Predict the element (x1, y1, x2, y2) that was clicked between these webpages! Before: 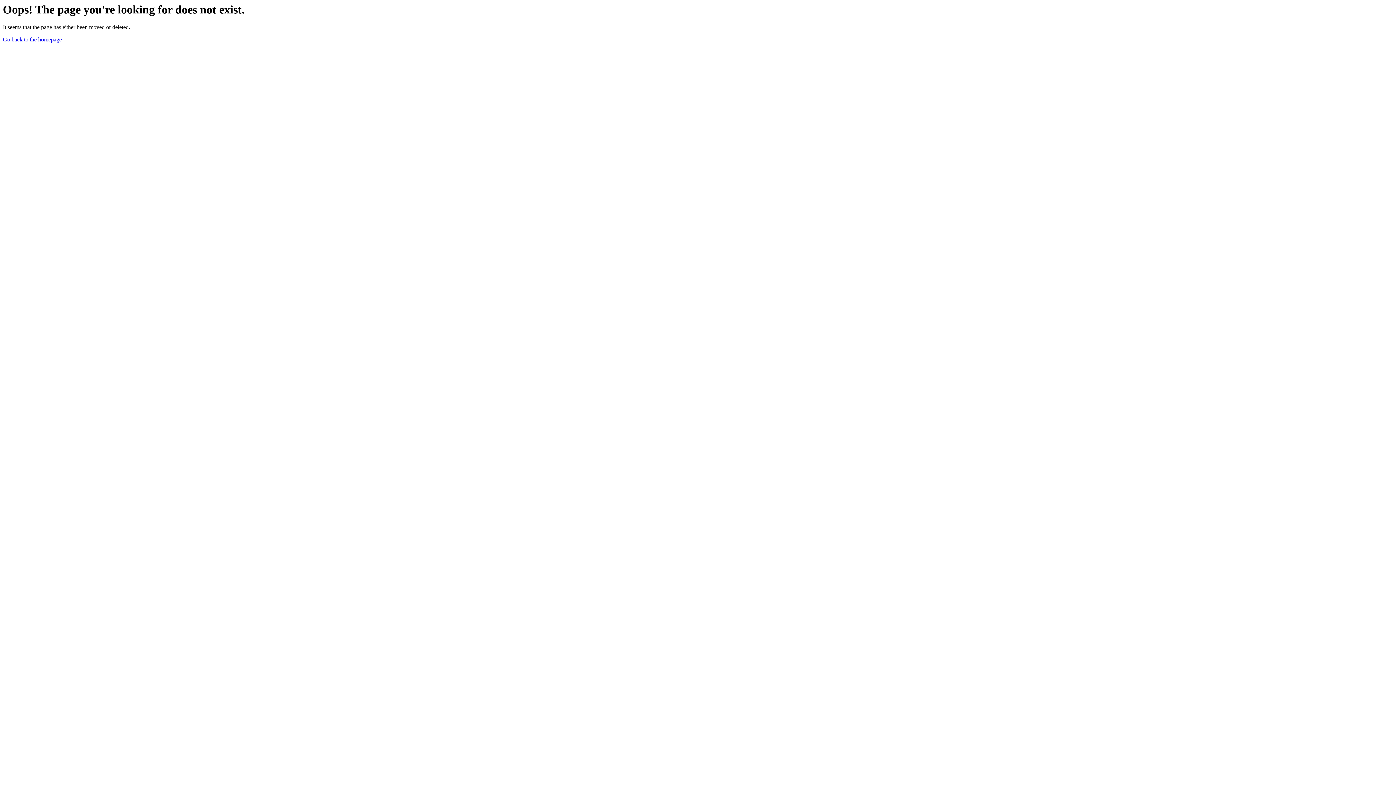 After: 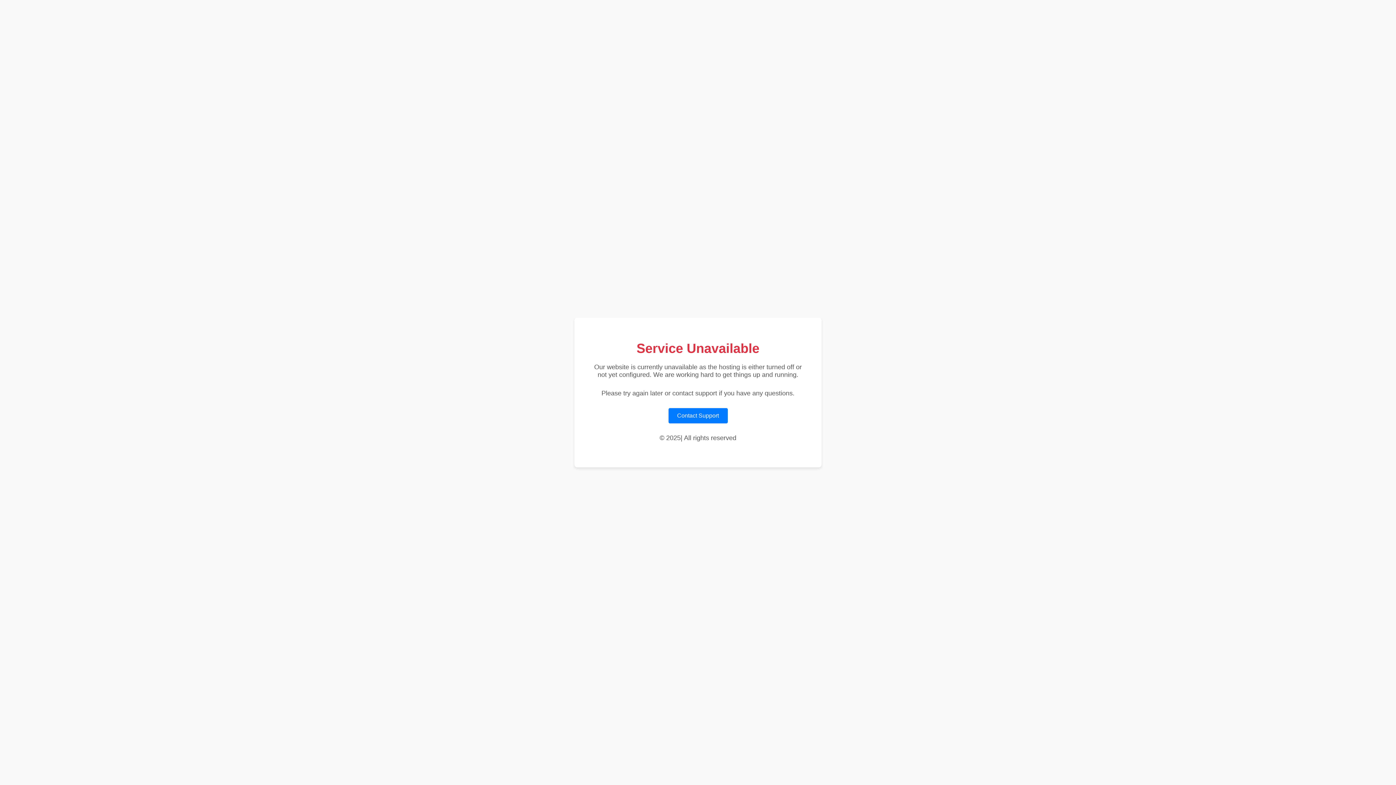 Action: bbox: (2, 36, 61, 42) label: Go back to the homepage